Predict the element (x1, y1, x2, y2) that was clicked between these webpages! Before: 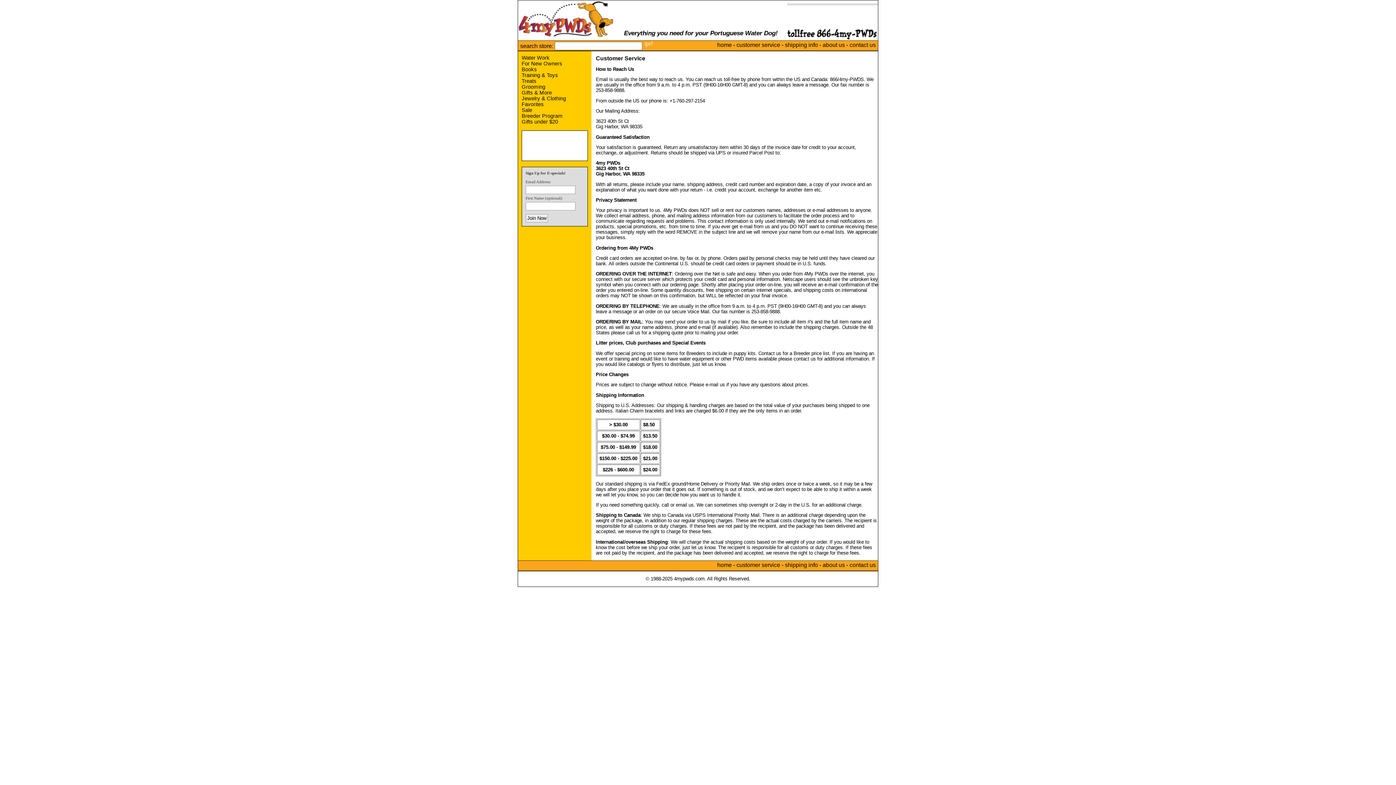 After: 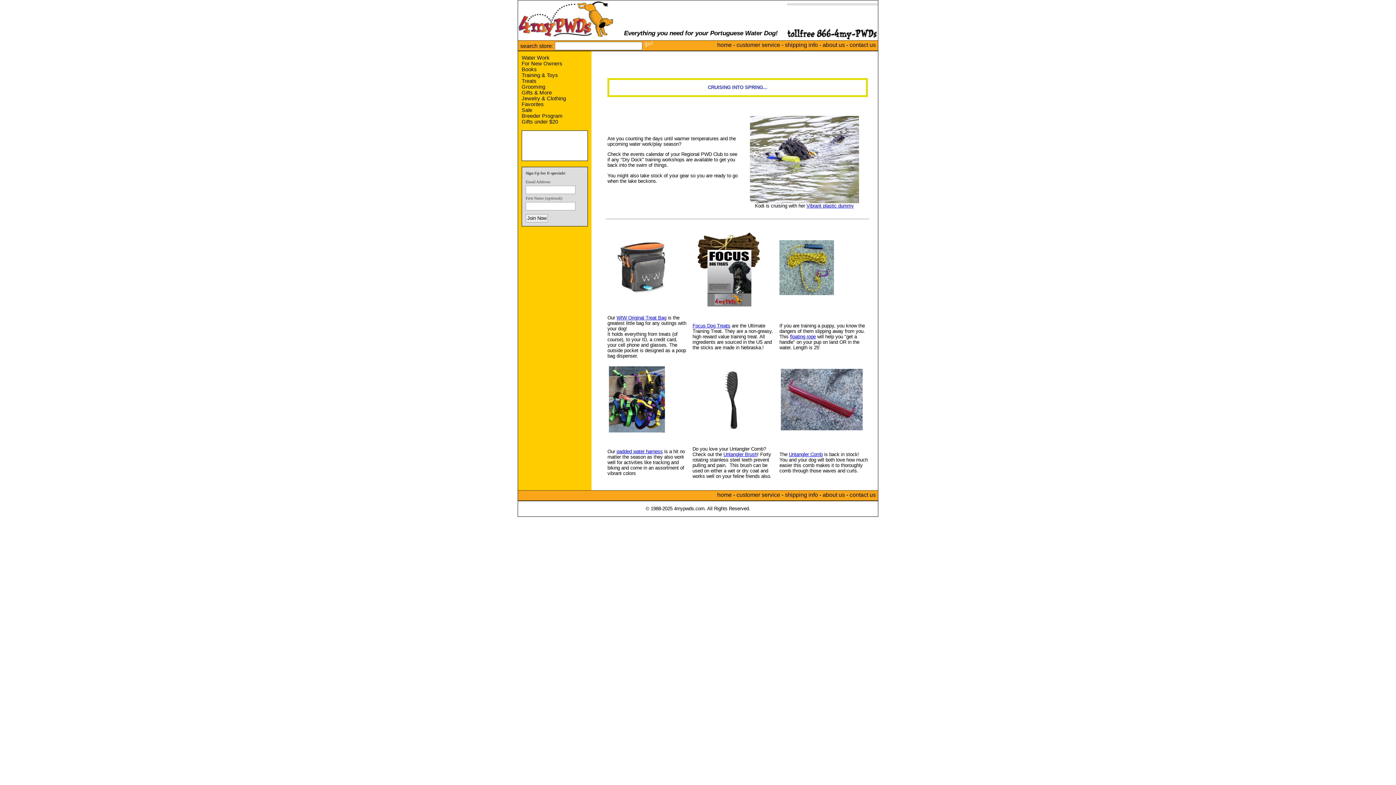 Action: bbox: (518, 33, 614, 38)